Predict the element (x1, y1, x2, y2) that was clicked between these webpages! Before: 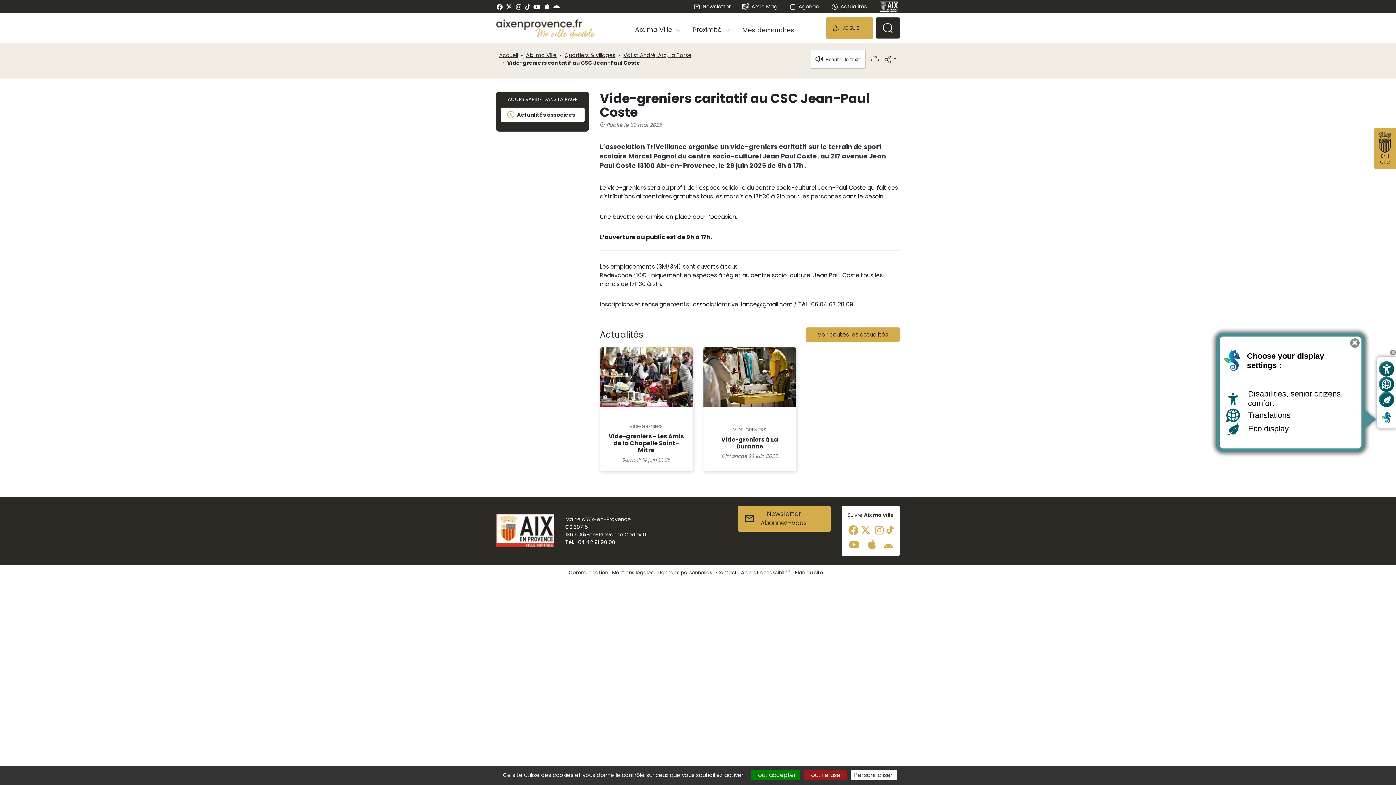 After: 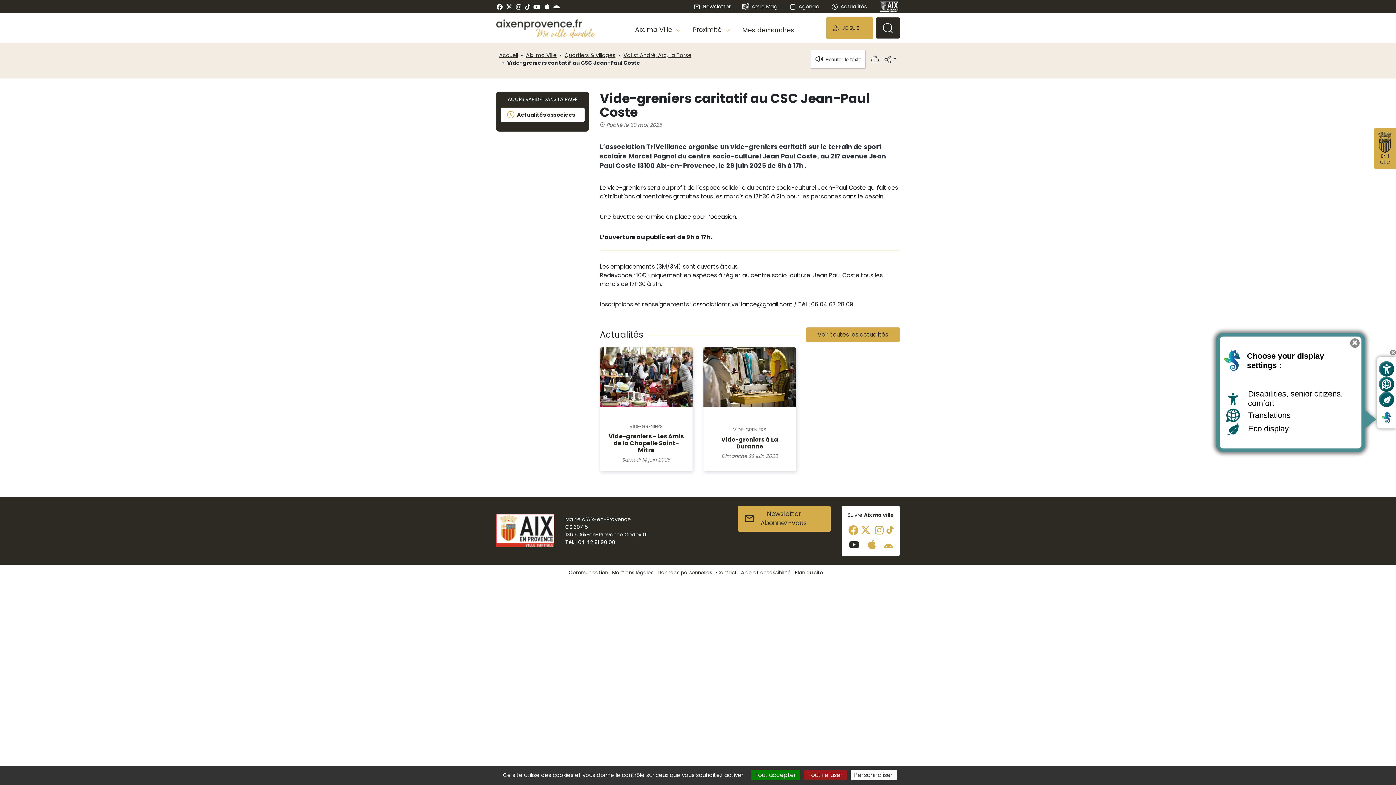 Action: bbox: (848, 540, 860, 547)